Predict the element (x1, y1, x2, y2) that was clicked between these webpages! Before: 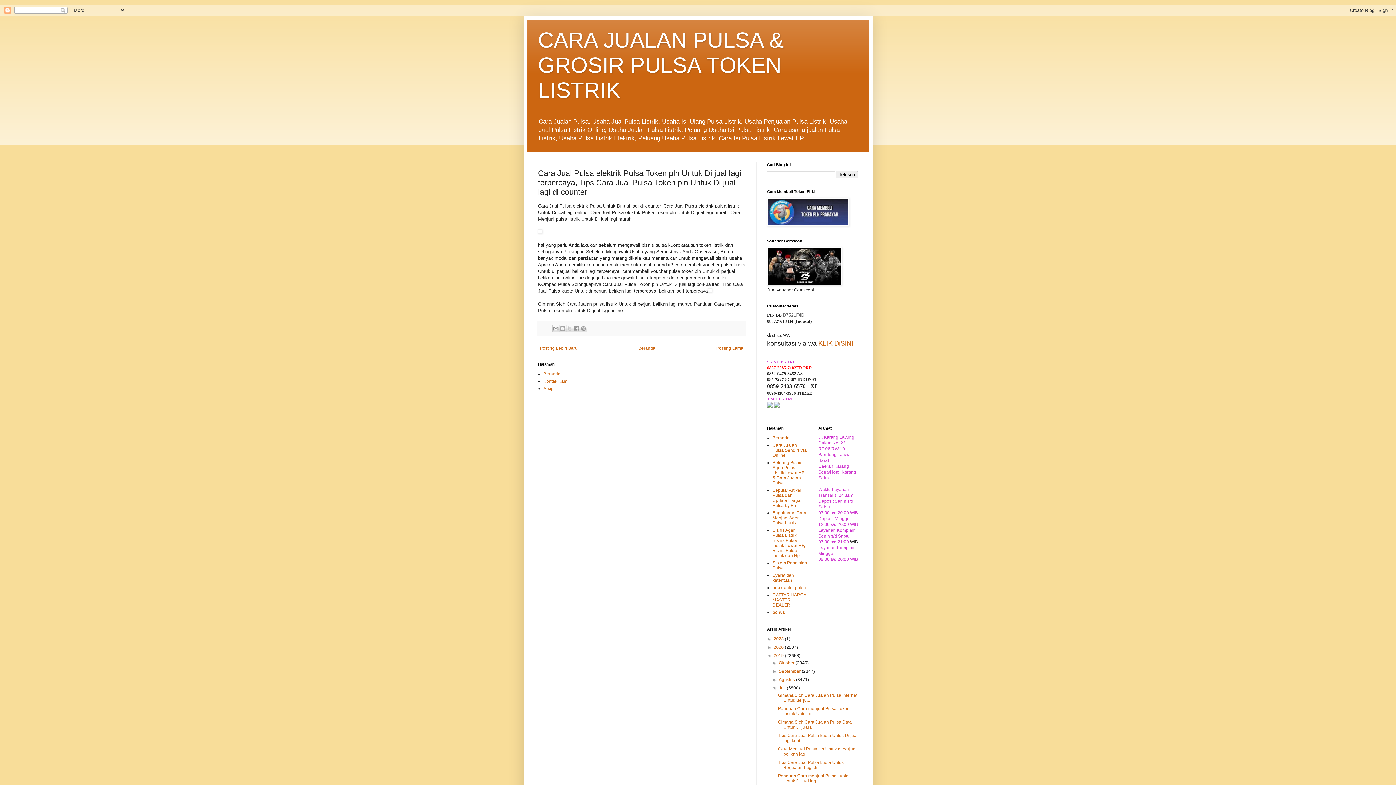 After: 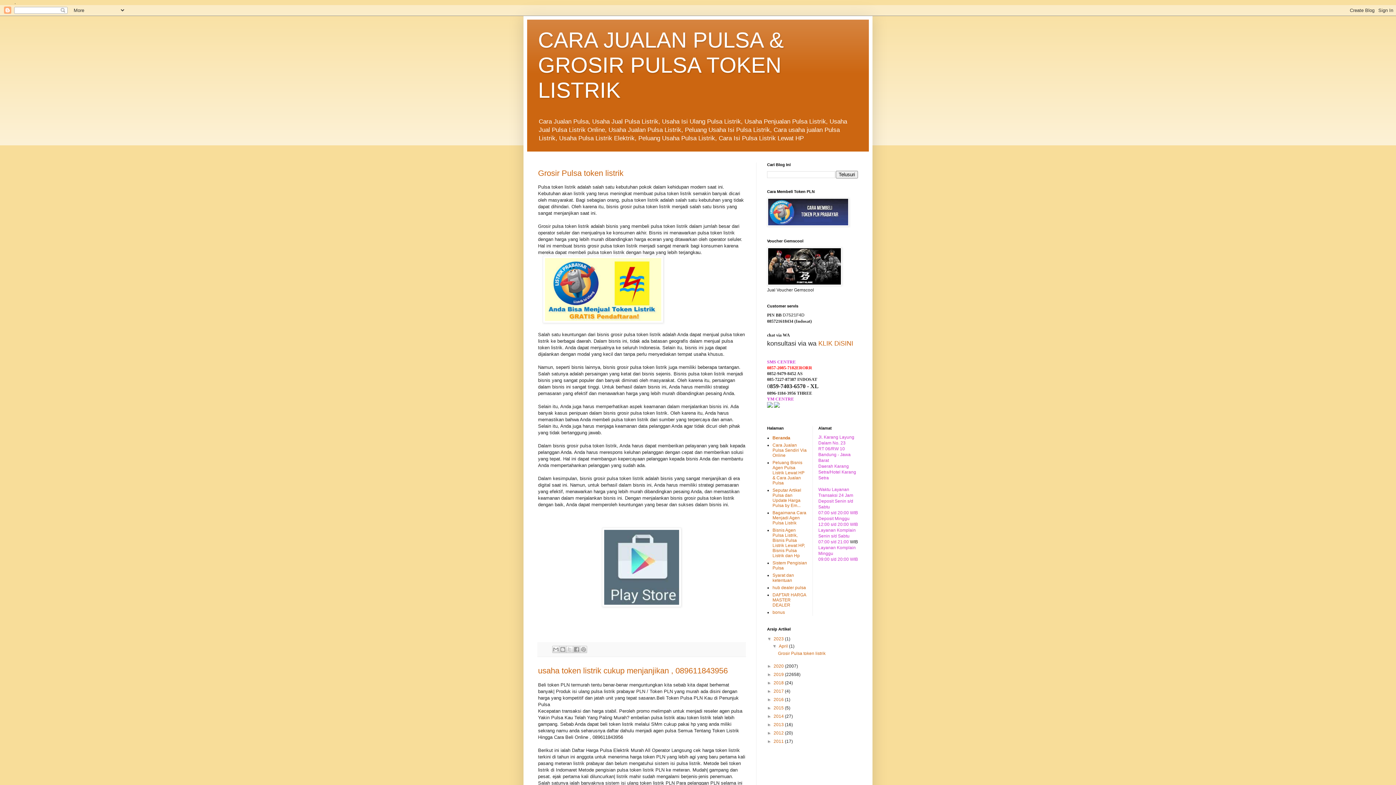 Action: bbox: (636, 344, 657, 352) label: Beranda